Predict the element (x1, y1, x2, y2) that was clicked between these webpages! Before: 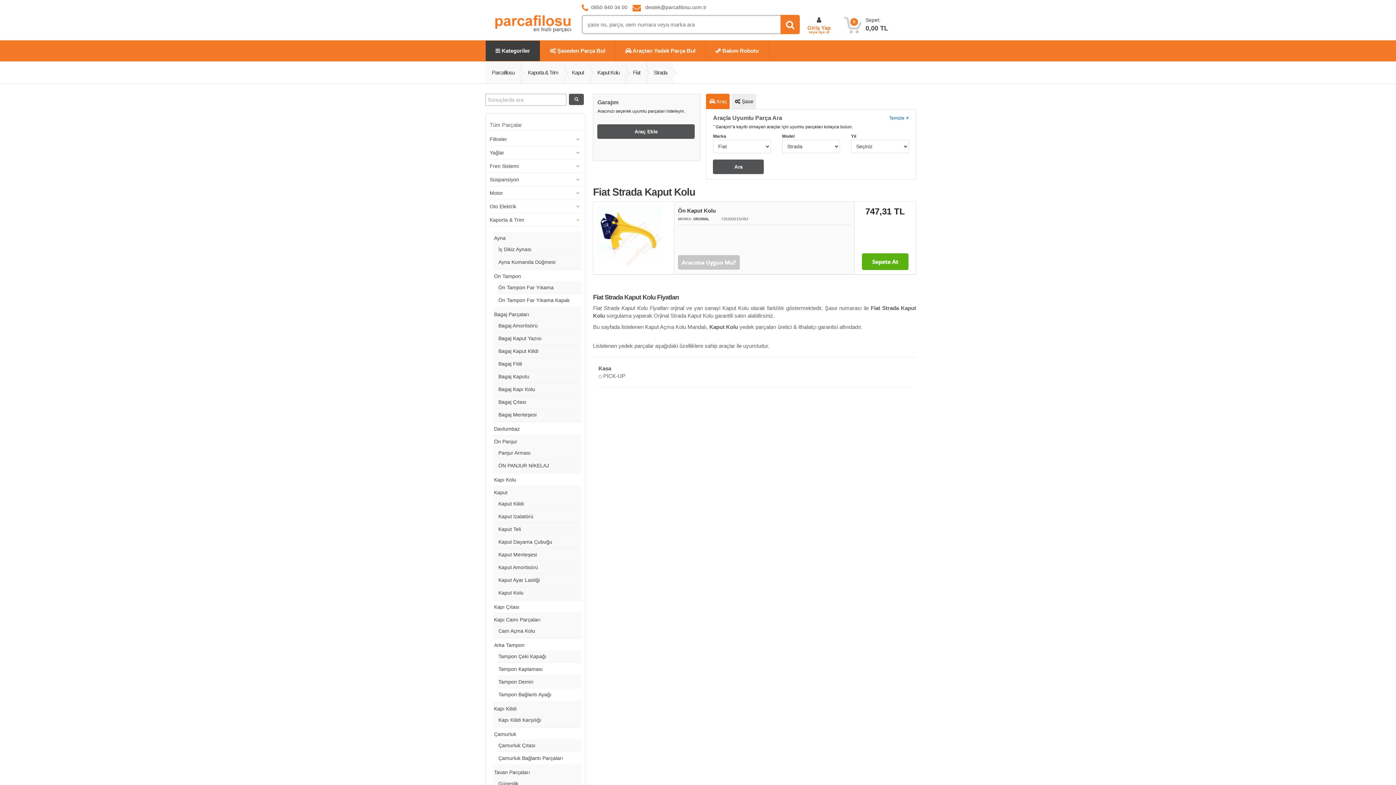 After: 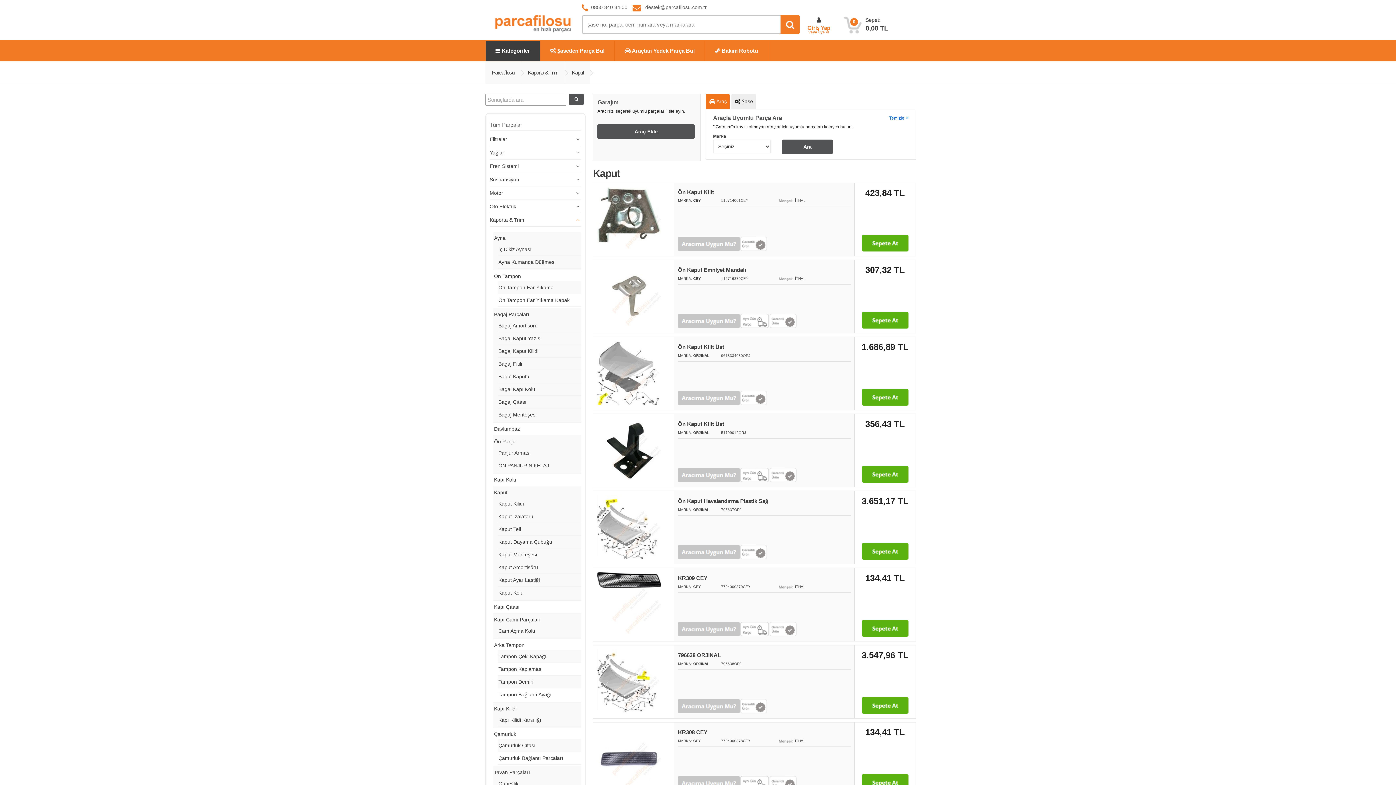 Action: label: Kaput bbox: (494, 489, 507, 495)